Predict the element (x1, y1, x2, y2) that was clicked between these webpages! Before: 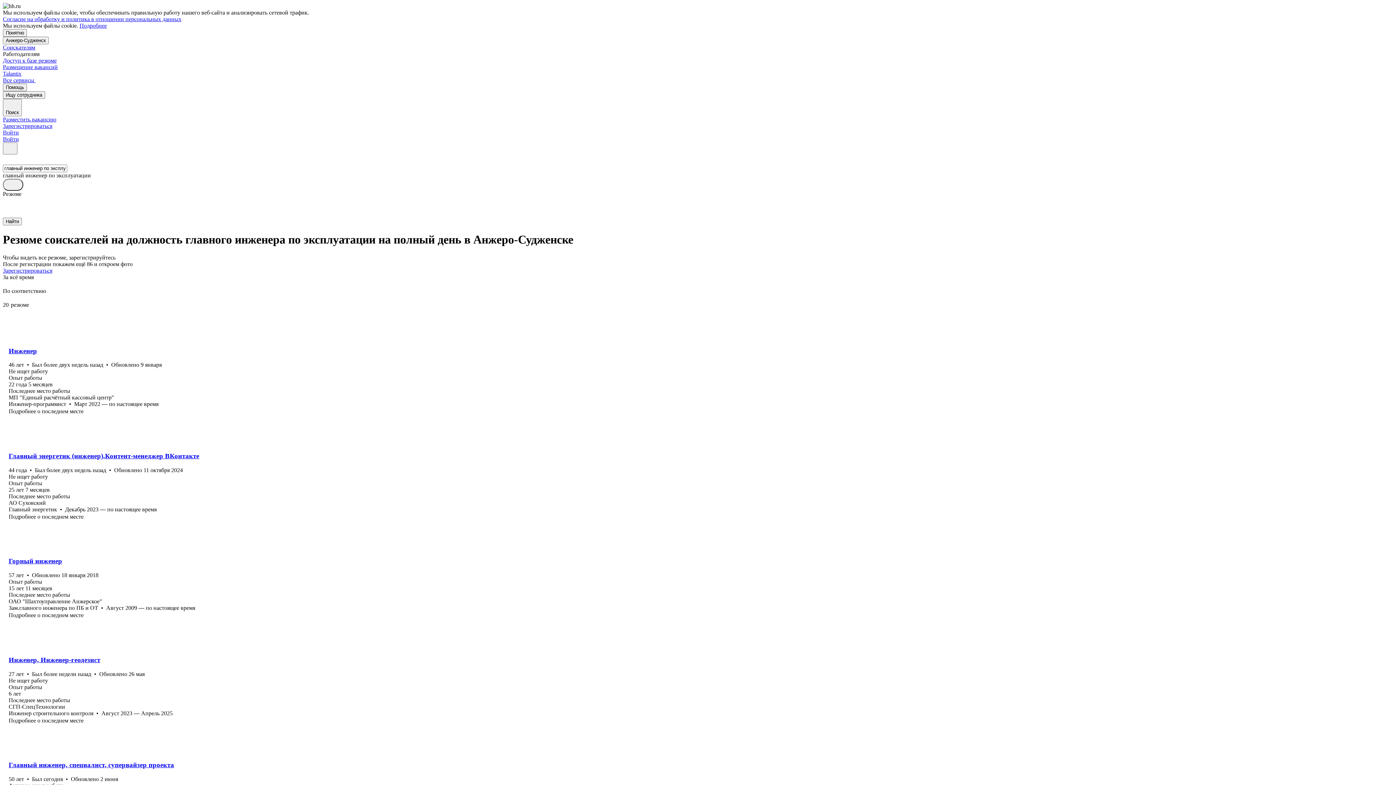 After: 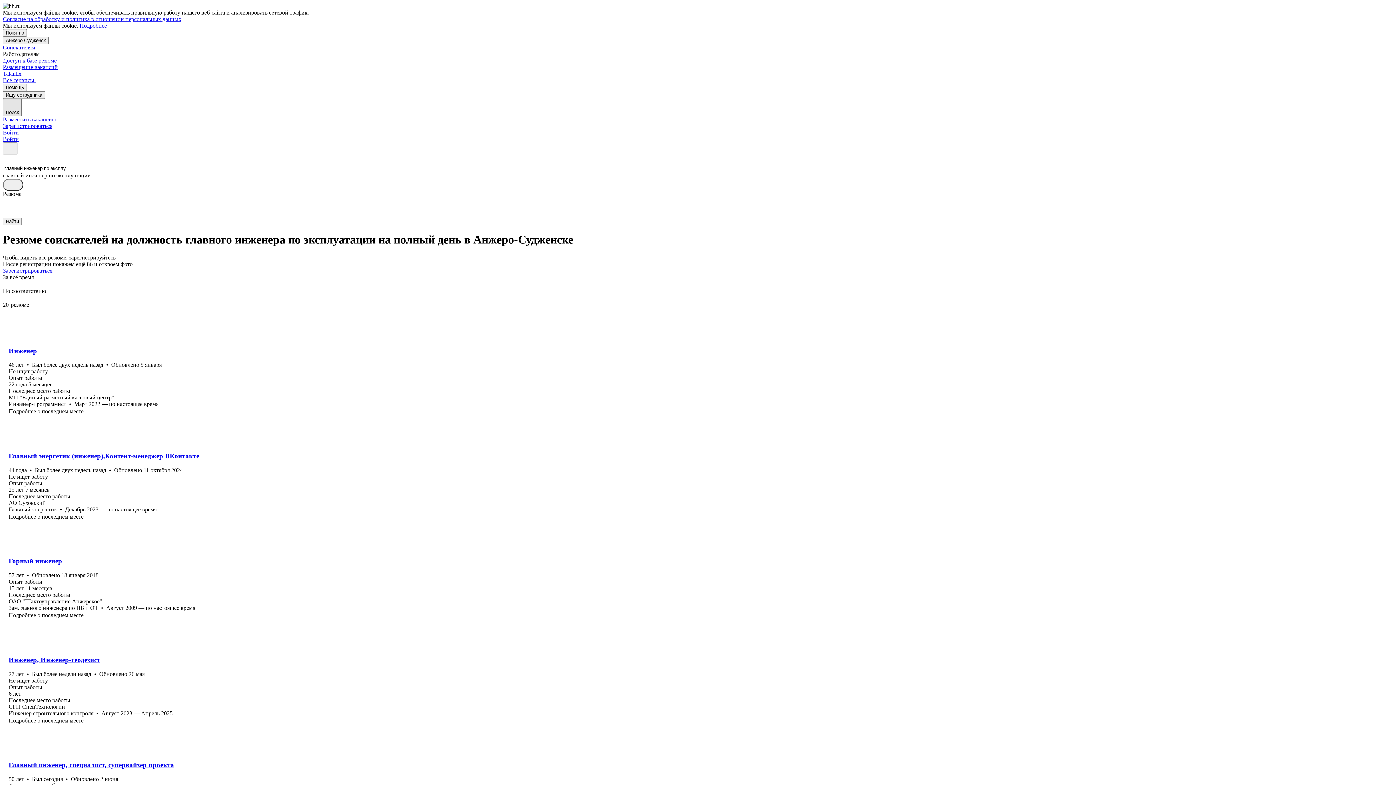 Action: label: Поиск bbox: (2, 98, 21, 116)